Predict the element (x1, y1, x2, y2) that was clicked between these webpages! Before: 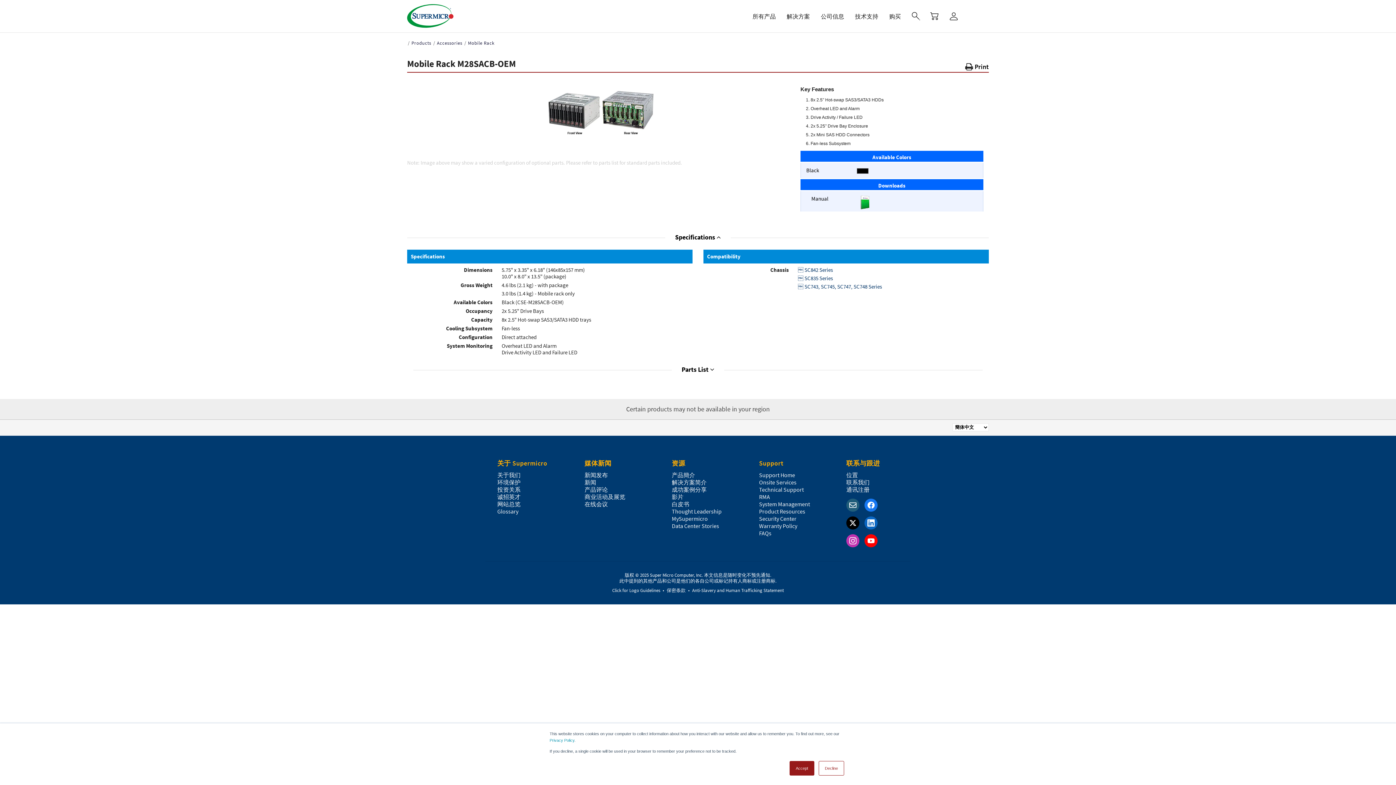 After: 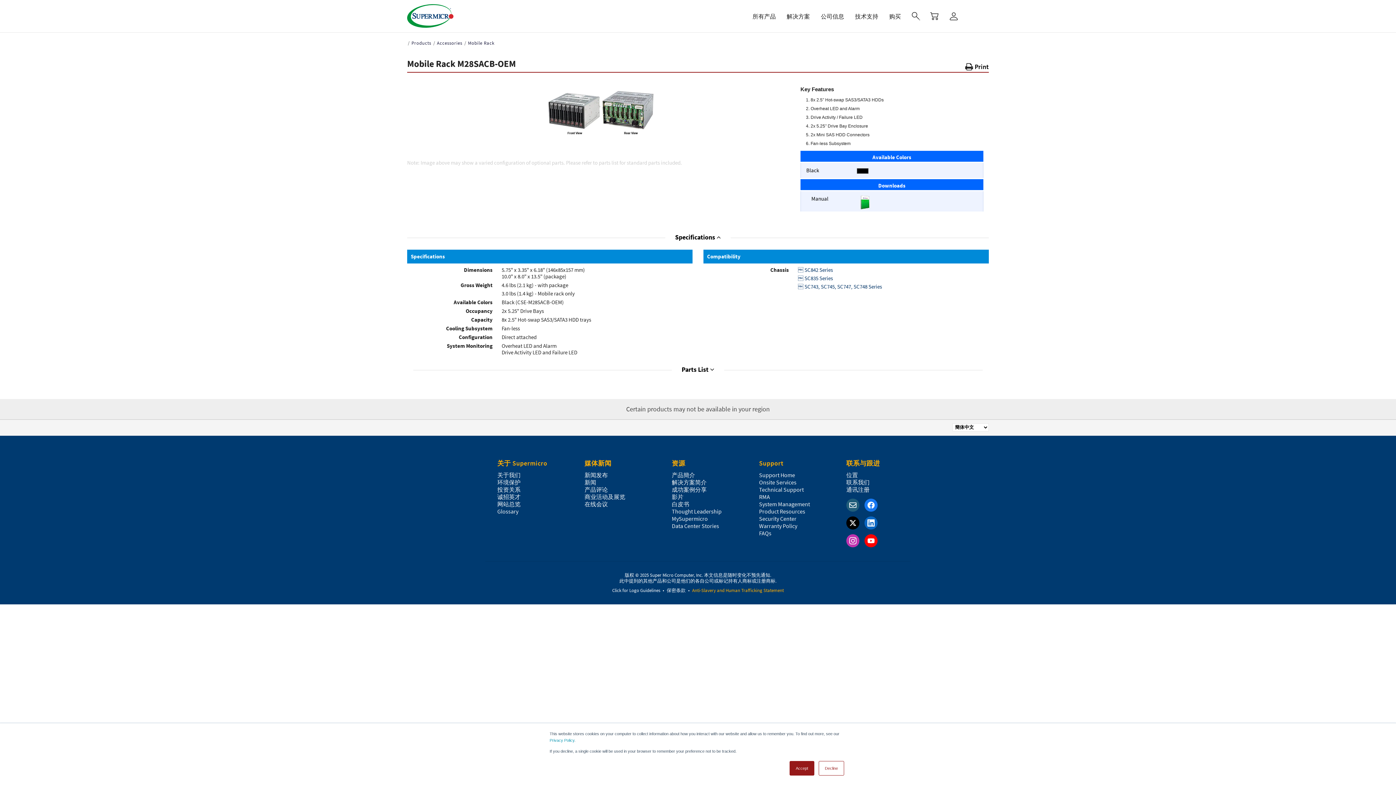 Action: bbox: (692, 587, 784, 593) label: Anti-Slavery and Human Trafficking Statement